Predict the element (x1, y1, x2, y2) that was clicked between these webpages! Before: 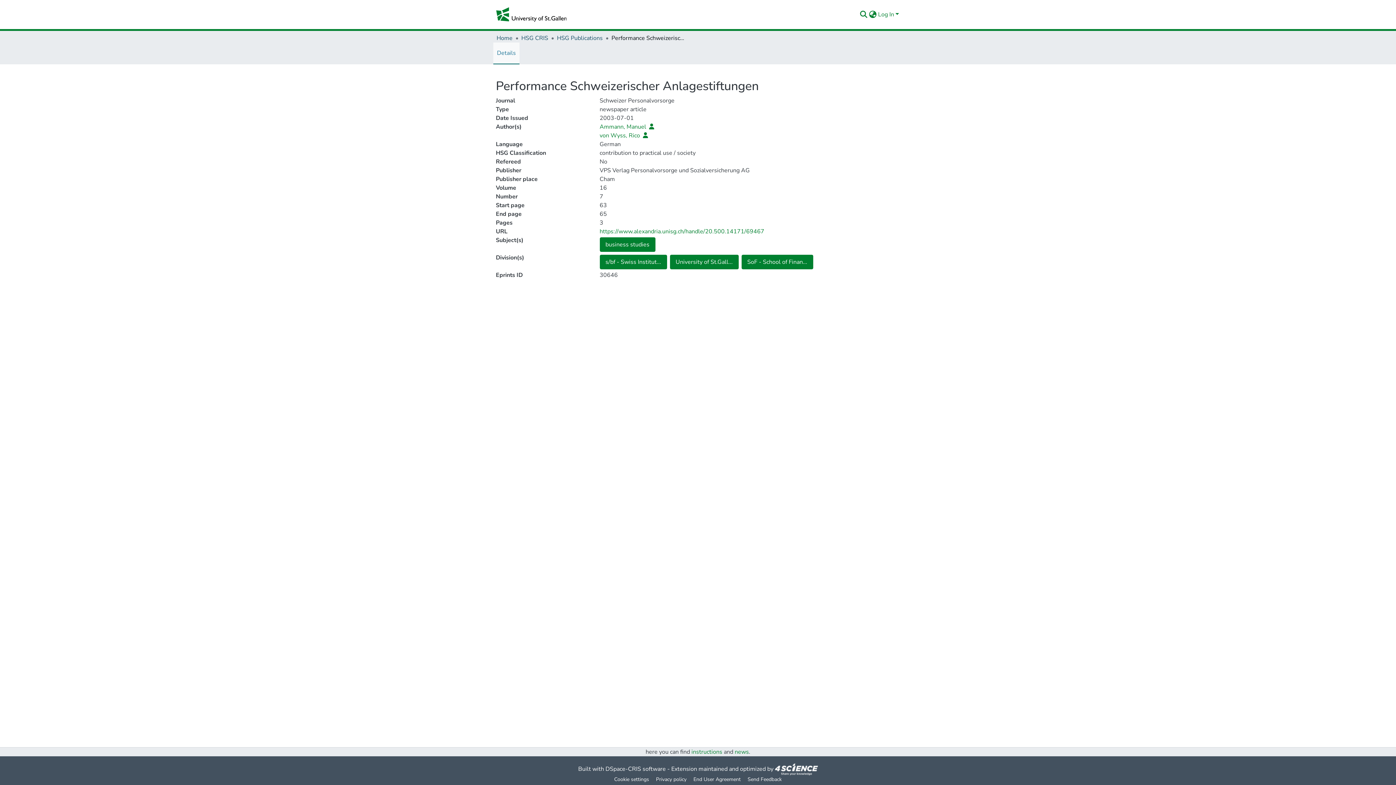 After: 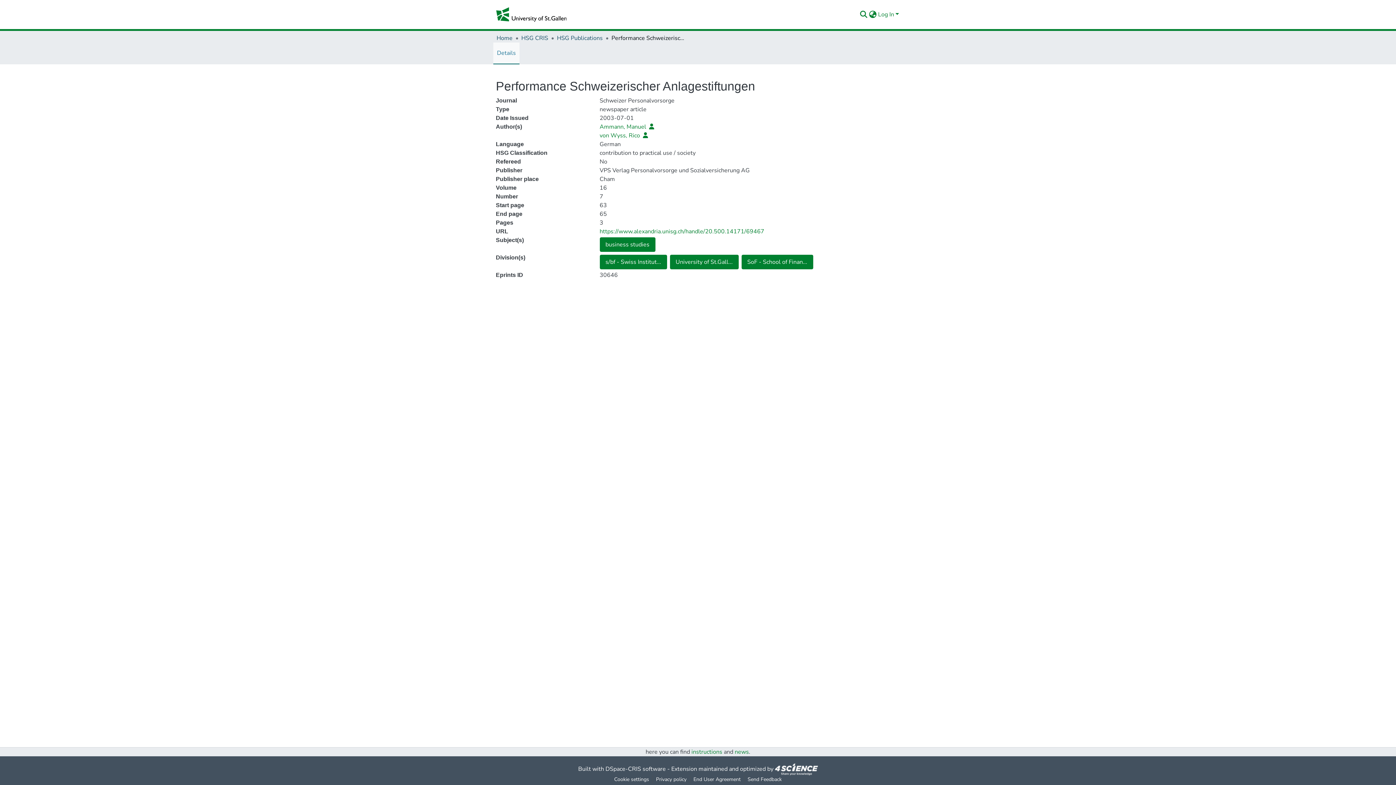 Action: label: Details bbox: (493, 42, 519, 63)